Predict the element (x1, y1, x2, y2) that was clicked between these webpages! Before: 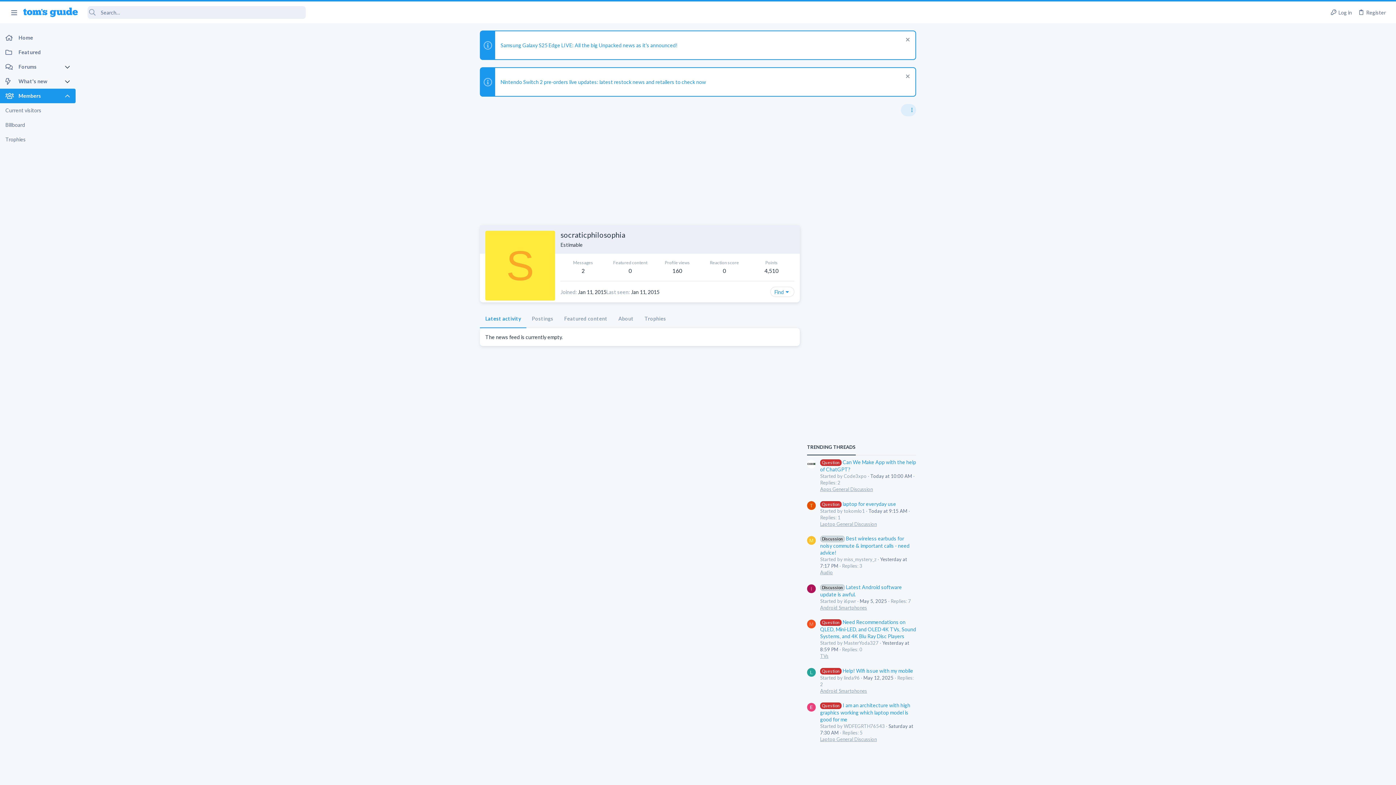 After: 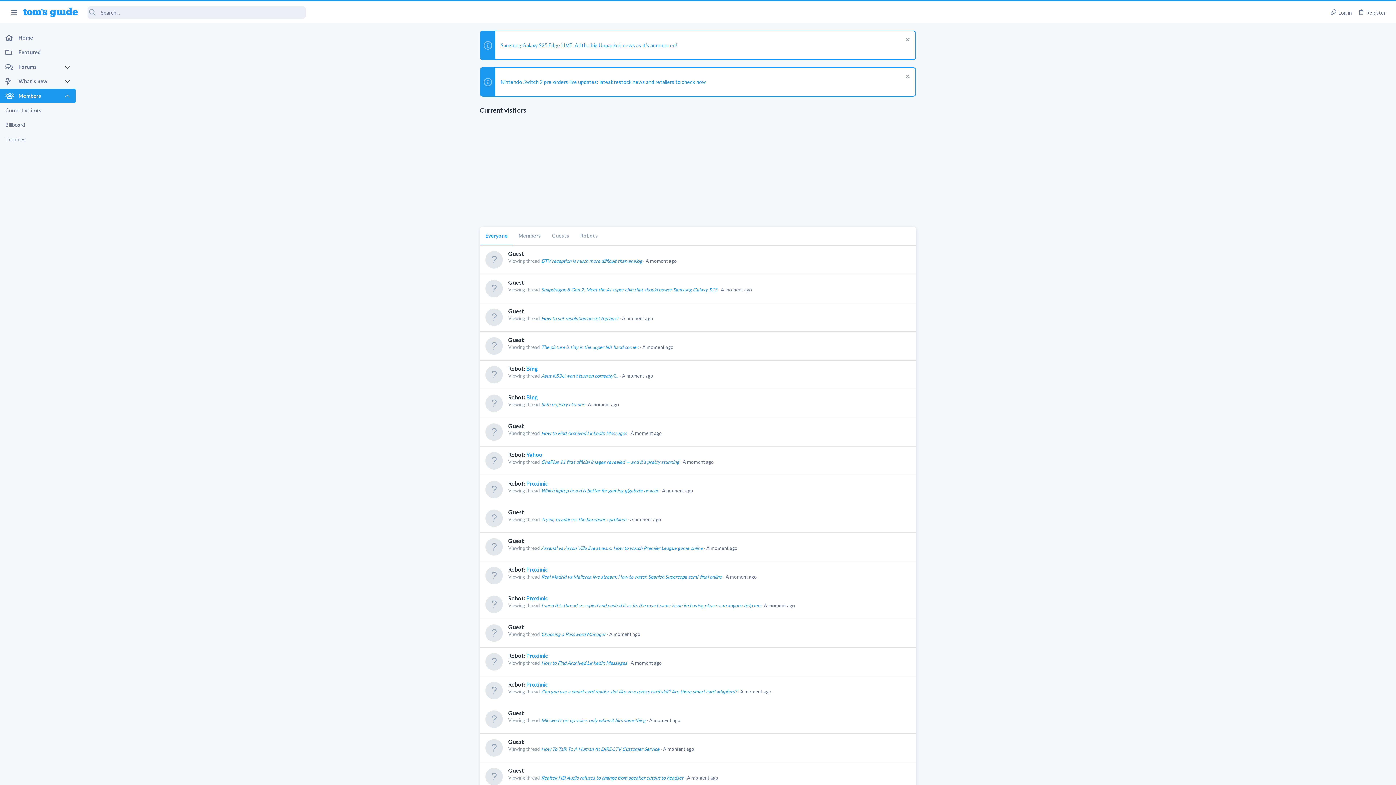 Action: label: Current visitors bbox: (0, 103, 75, 117)